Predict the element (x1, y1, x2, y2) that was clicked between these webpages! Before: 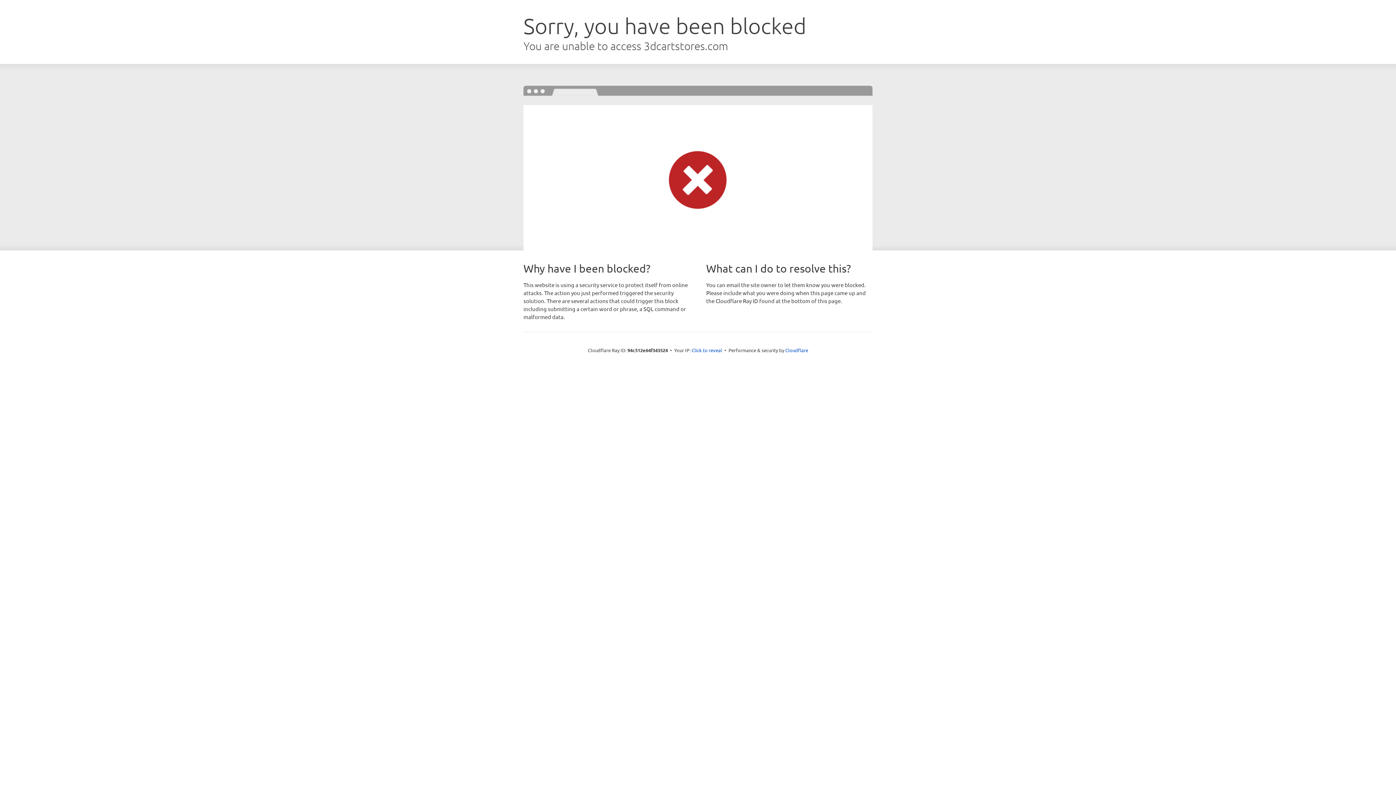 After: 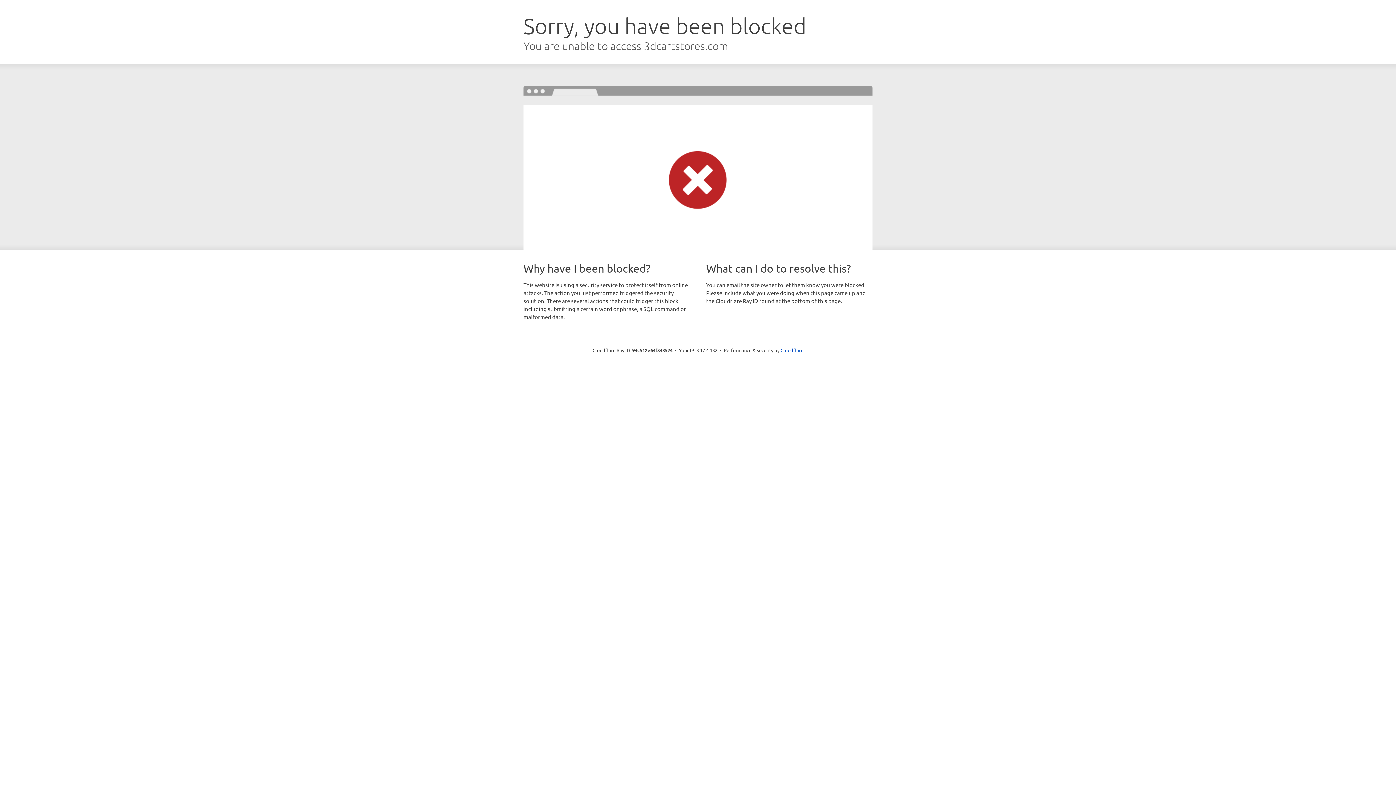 Action: bbox: (691, 346, 722, 353) label: Click to reveal